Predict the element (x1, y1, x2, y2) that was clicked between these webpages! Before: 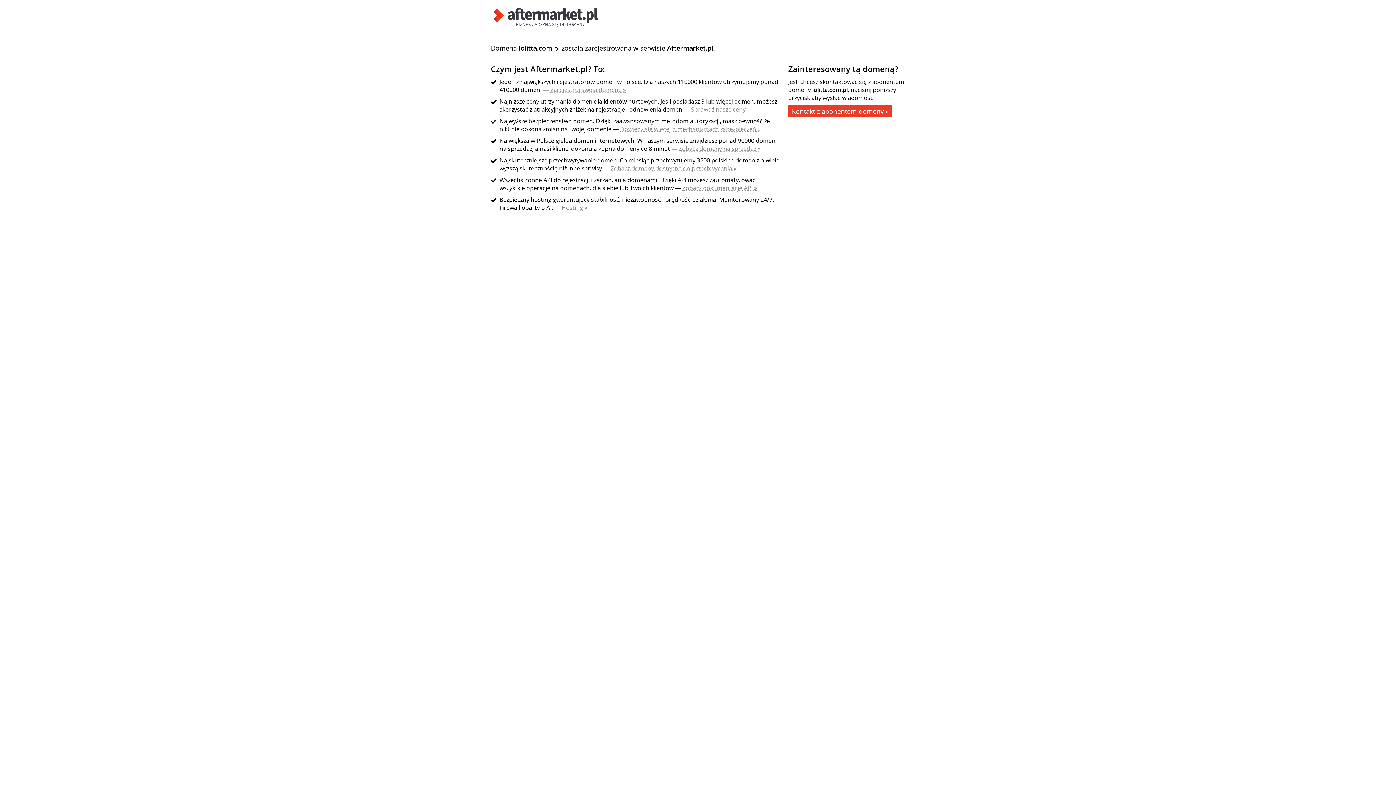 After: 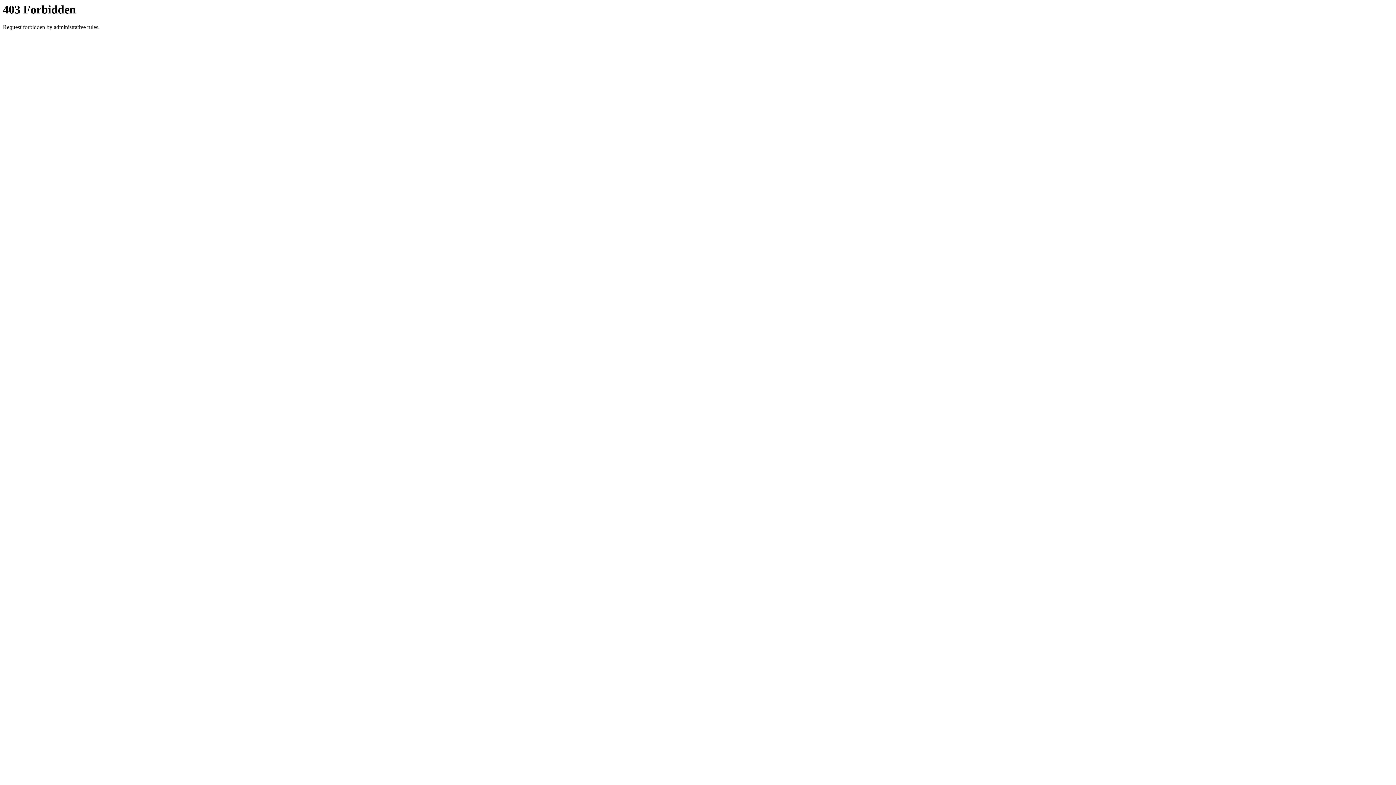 Action: bbox: (788, 105, 892, 117) label: Kontakt z abonentem domeny »